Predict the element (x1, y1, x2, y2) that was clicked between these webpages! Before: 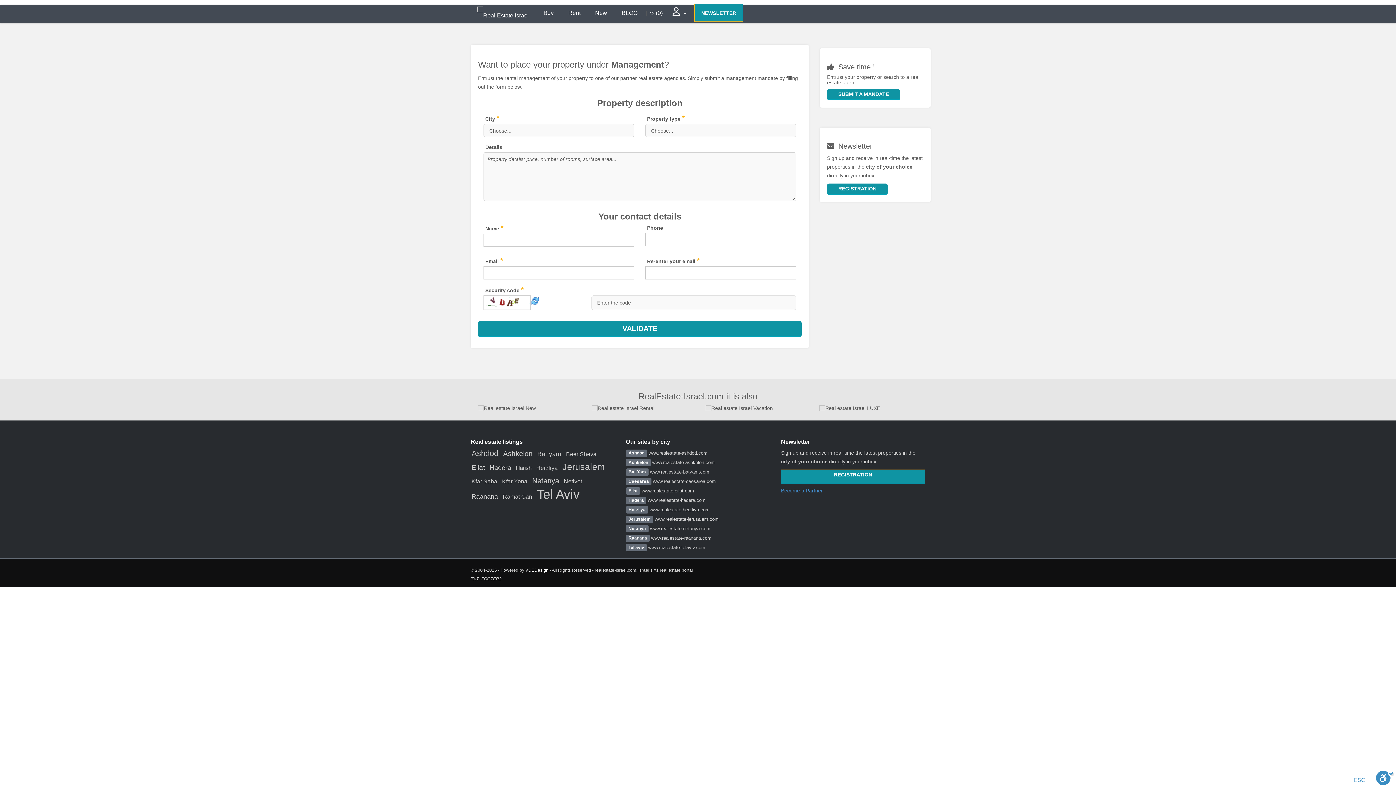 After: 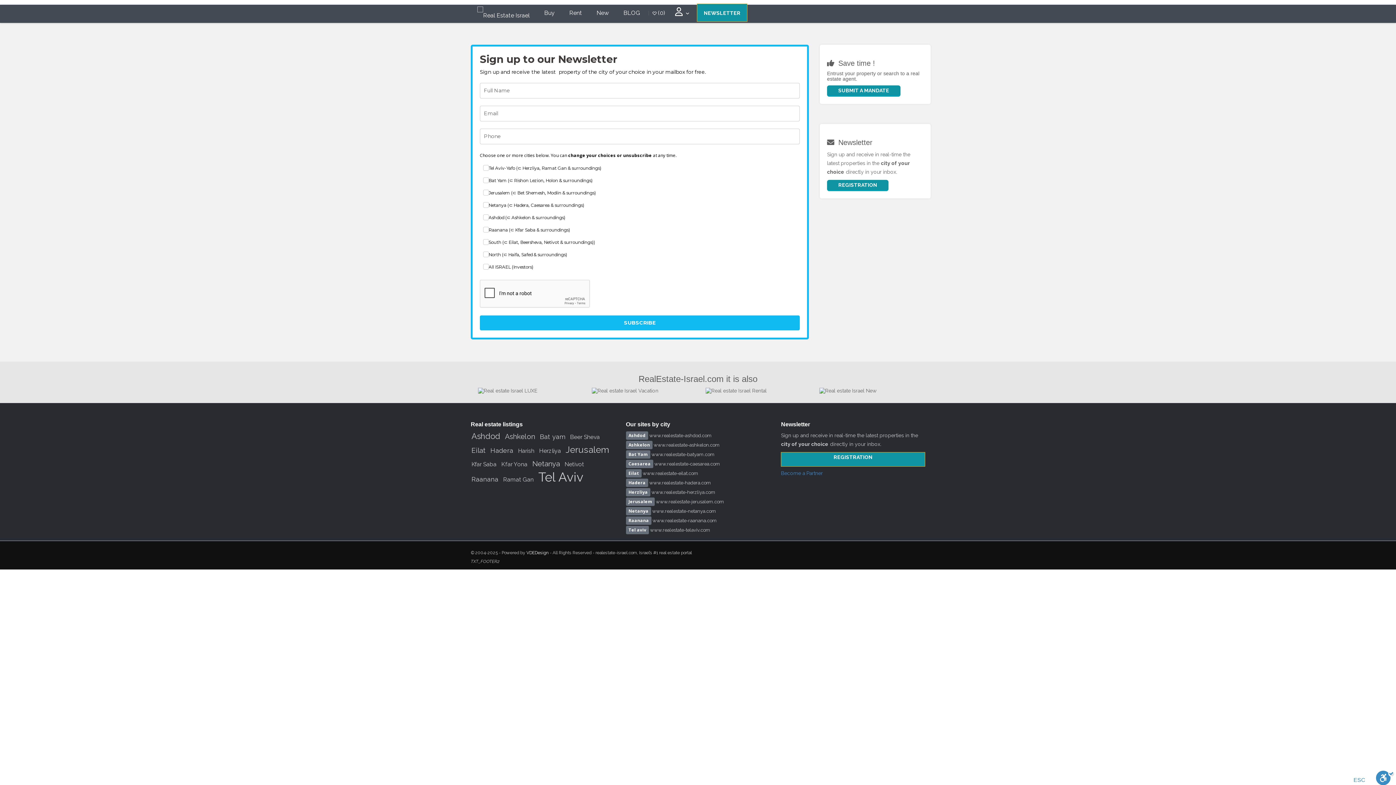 Action: label: Sign up and receive in real-time the latest properties in the city of your choice directly in your inbox. bbox: (827, 155, 922, 178)